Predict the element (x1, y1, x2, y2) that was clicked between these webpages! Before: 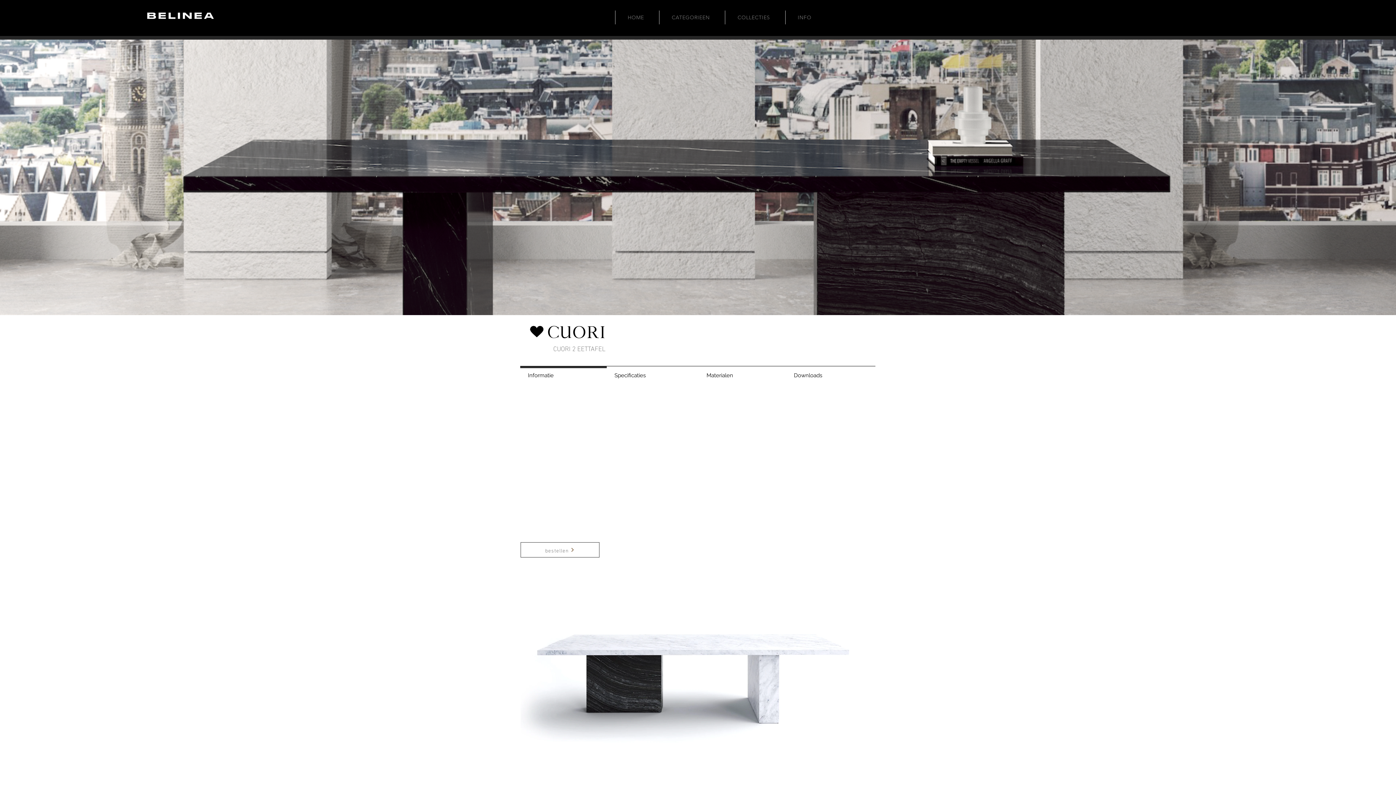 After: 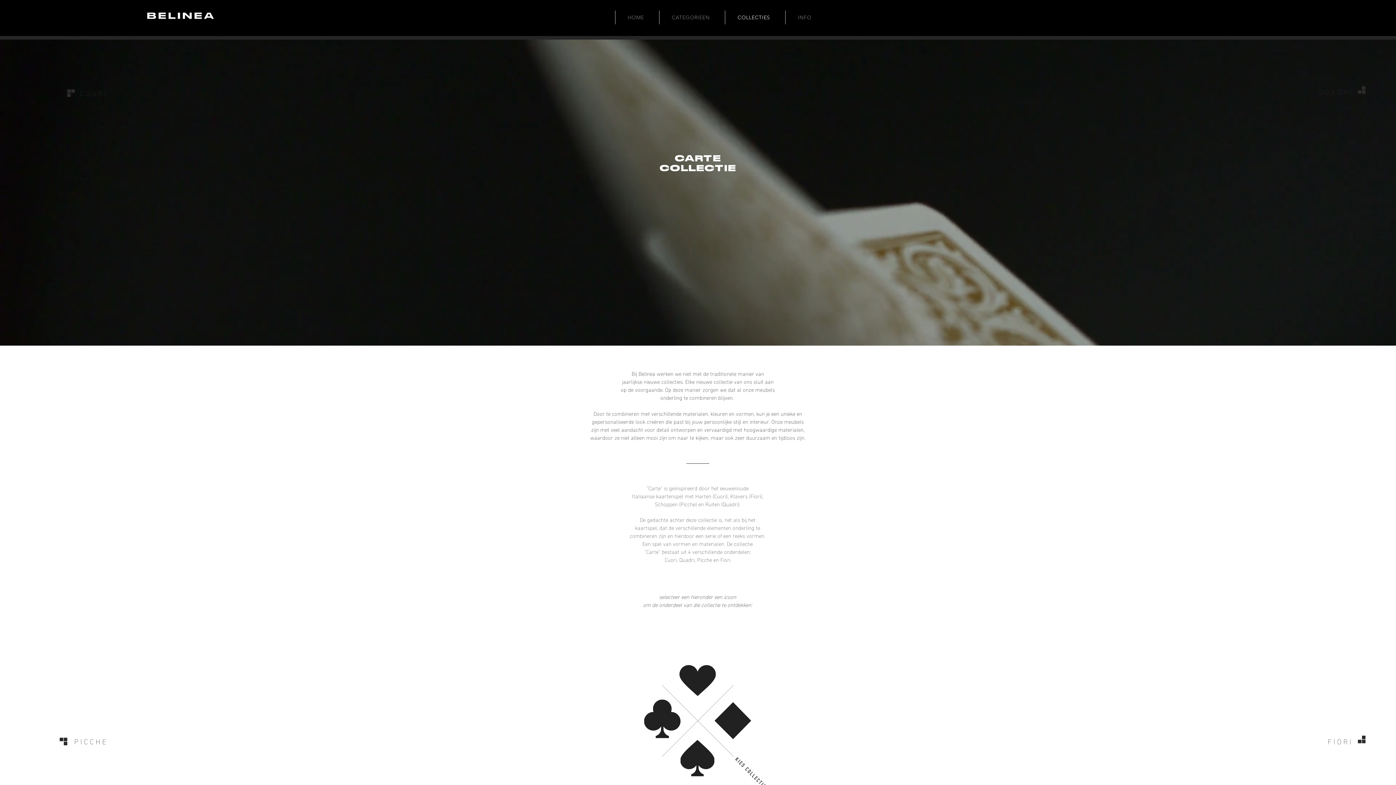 Action: bbox: (725, 10, 782, 24) label: COLLECTIES